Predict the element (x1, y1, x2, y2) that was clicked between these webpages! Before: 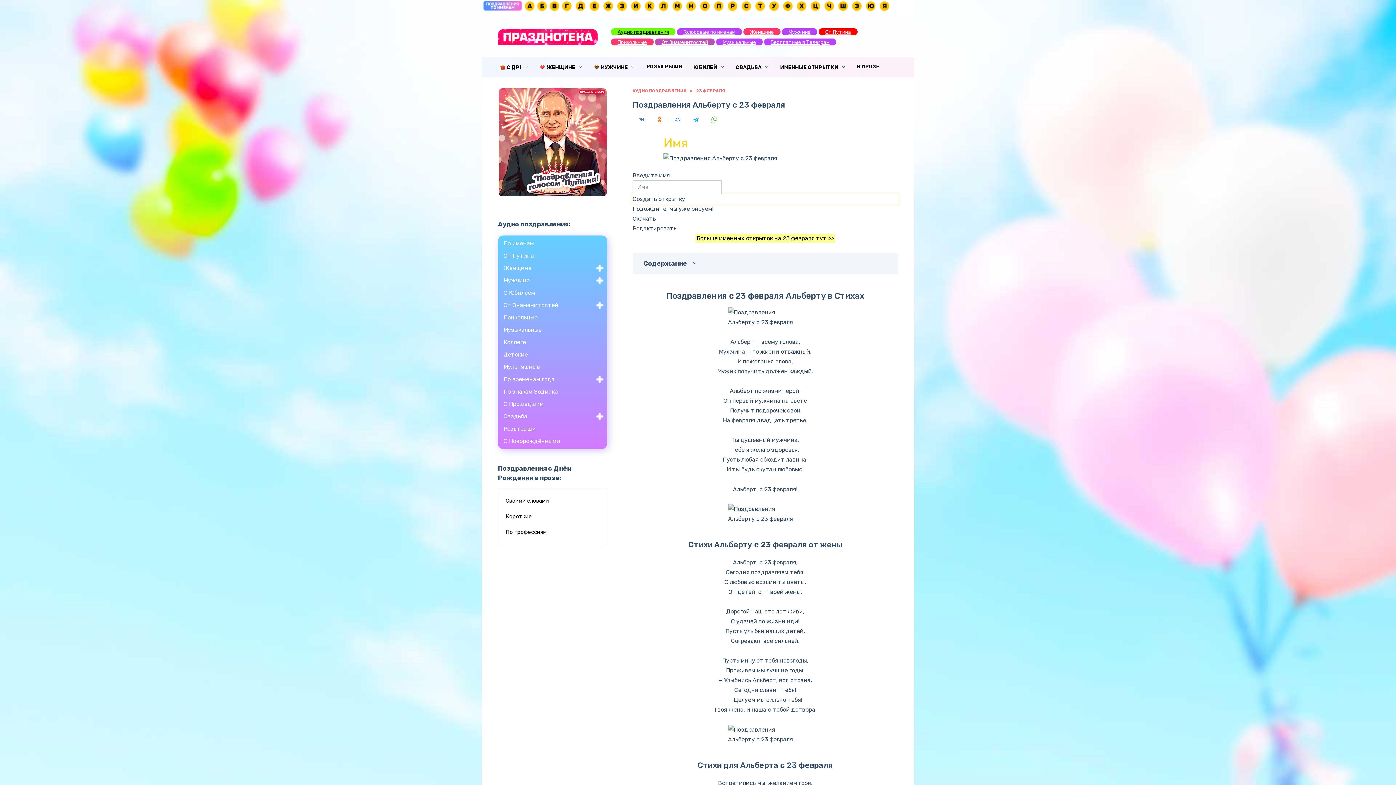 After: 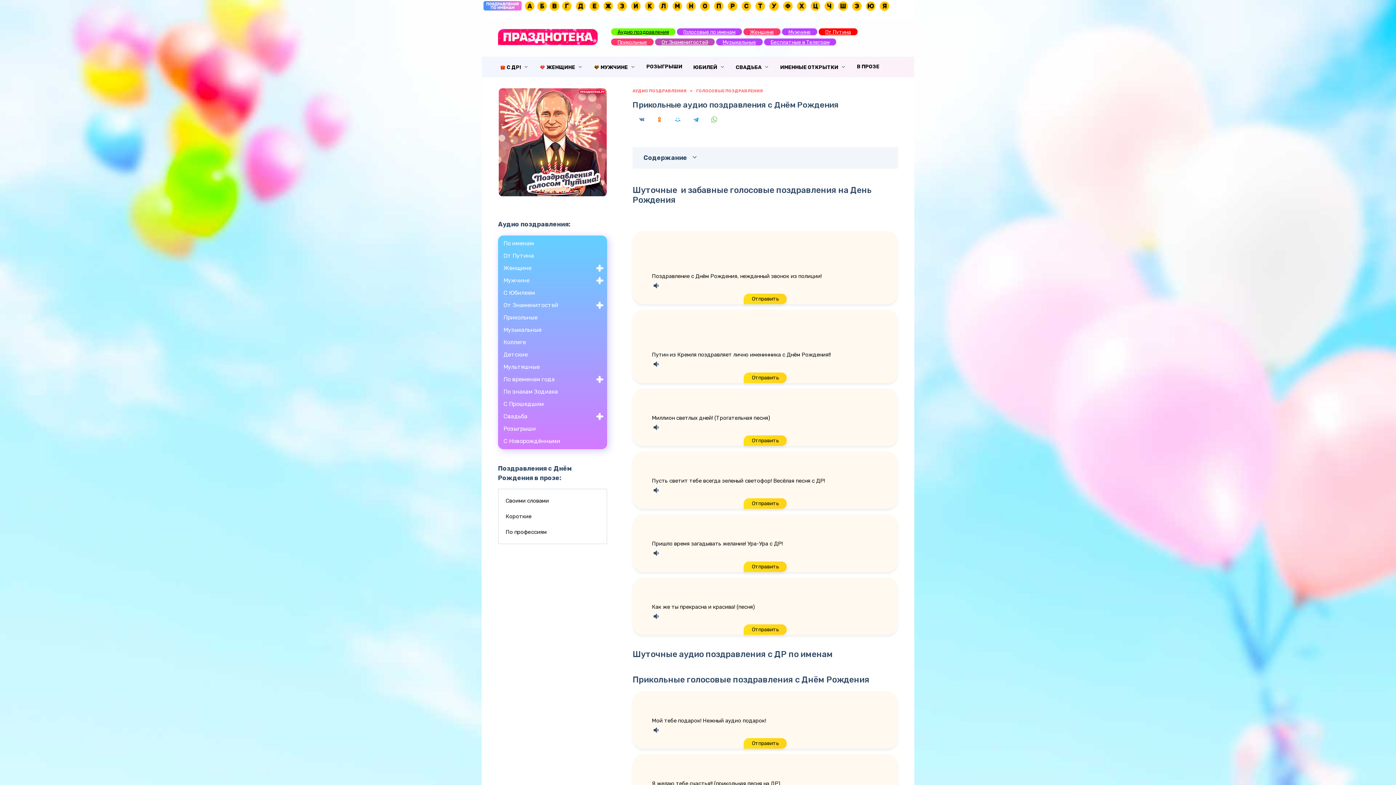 Action: label: Прикольные bbox: (501, 311, 603, 323)